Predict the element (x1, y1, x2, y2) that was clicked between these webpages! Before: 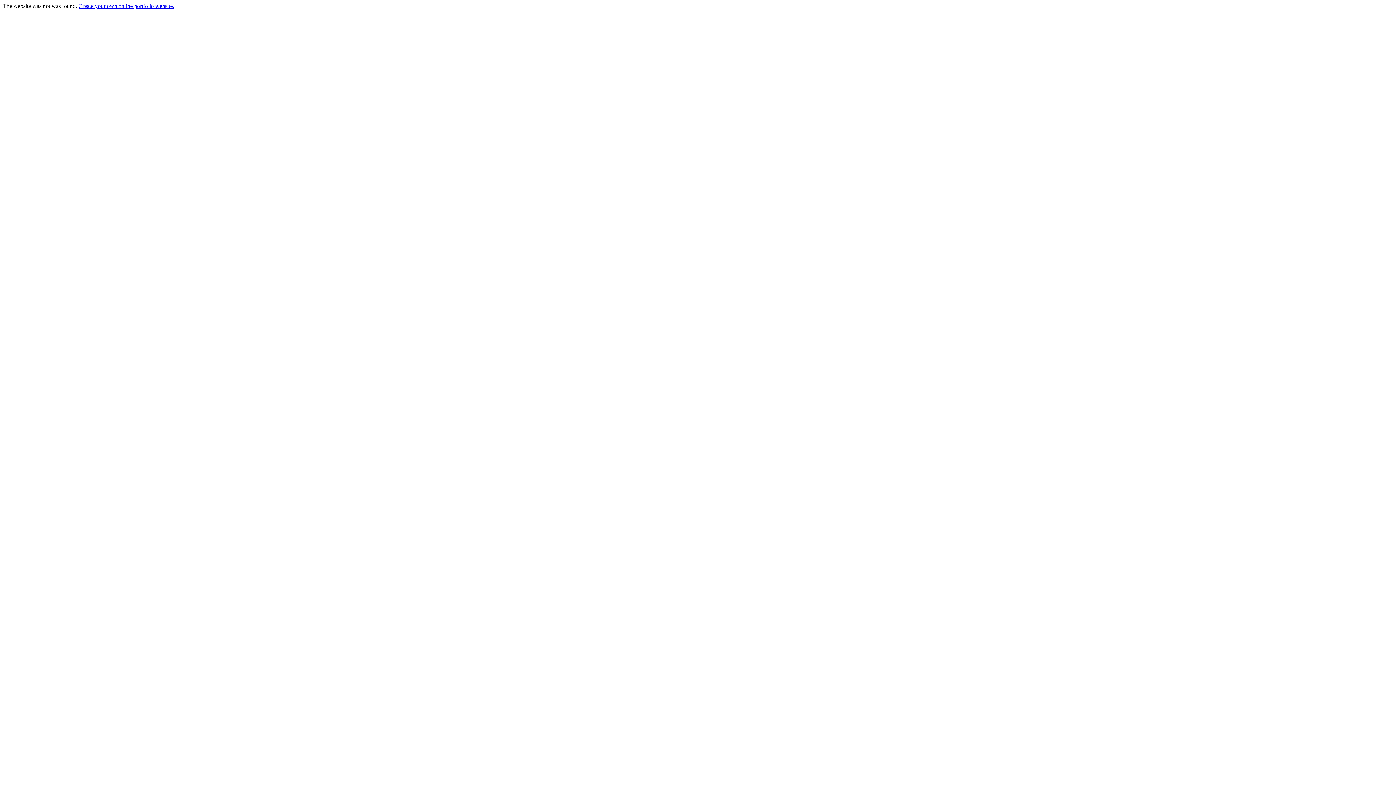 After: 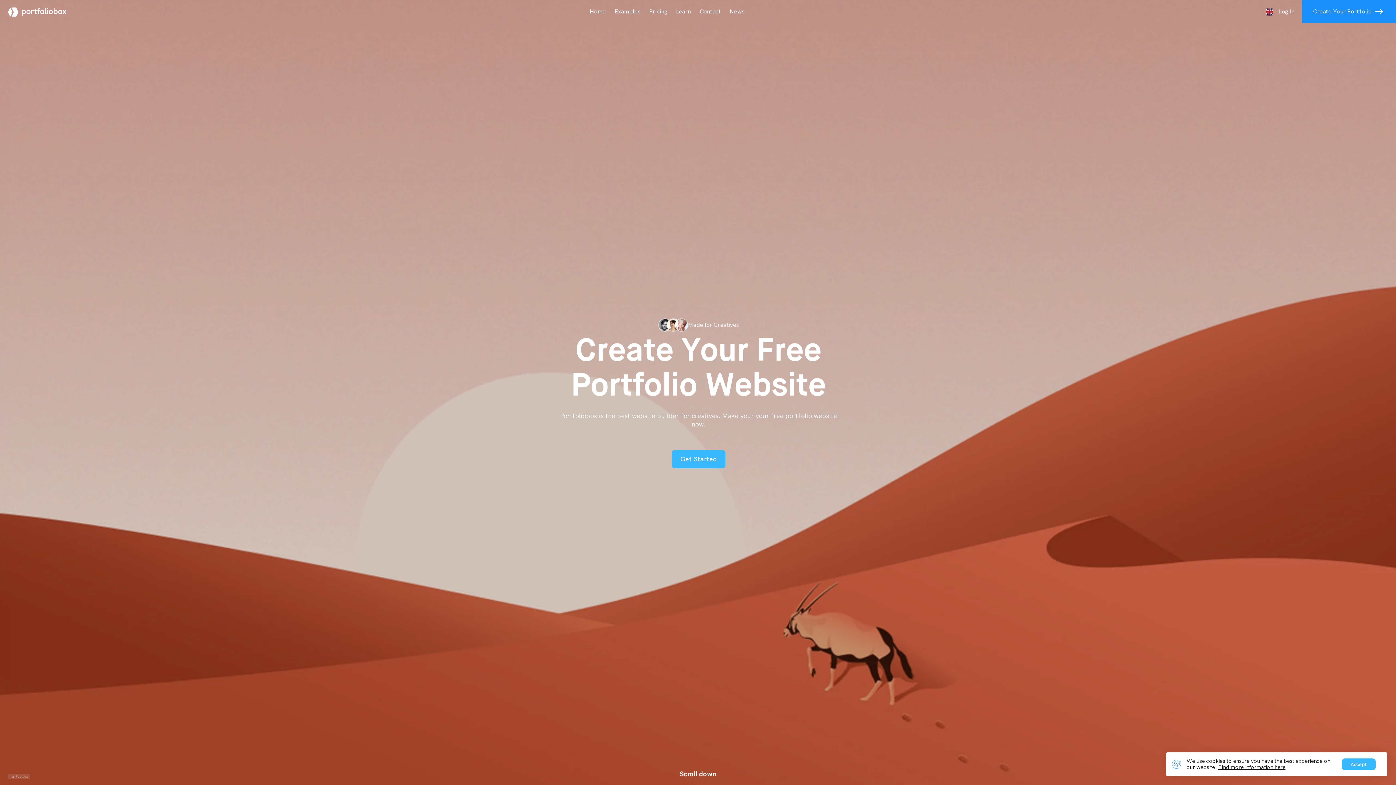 Action: label: Create your own online portfolio website. bbox: (78, 2, 174, 9)